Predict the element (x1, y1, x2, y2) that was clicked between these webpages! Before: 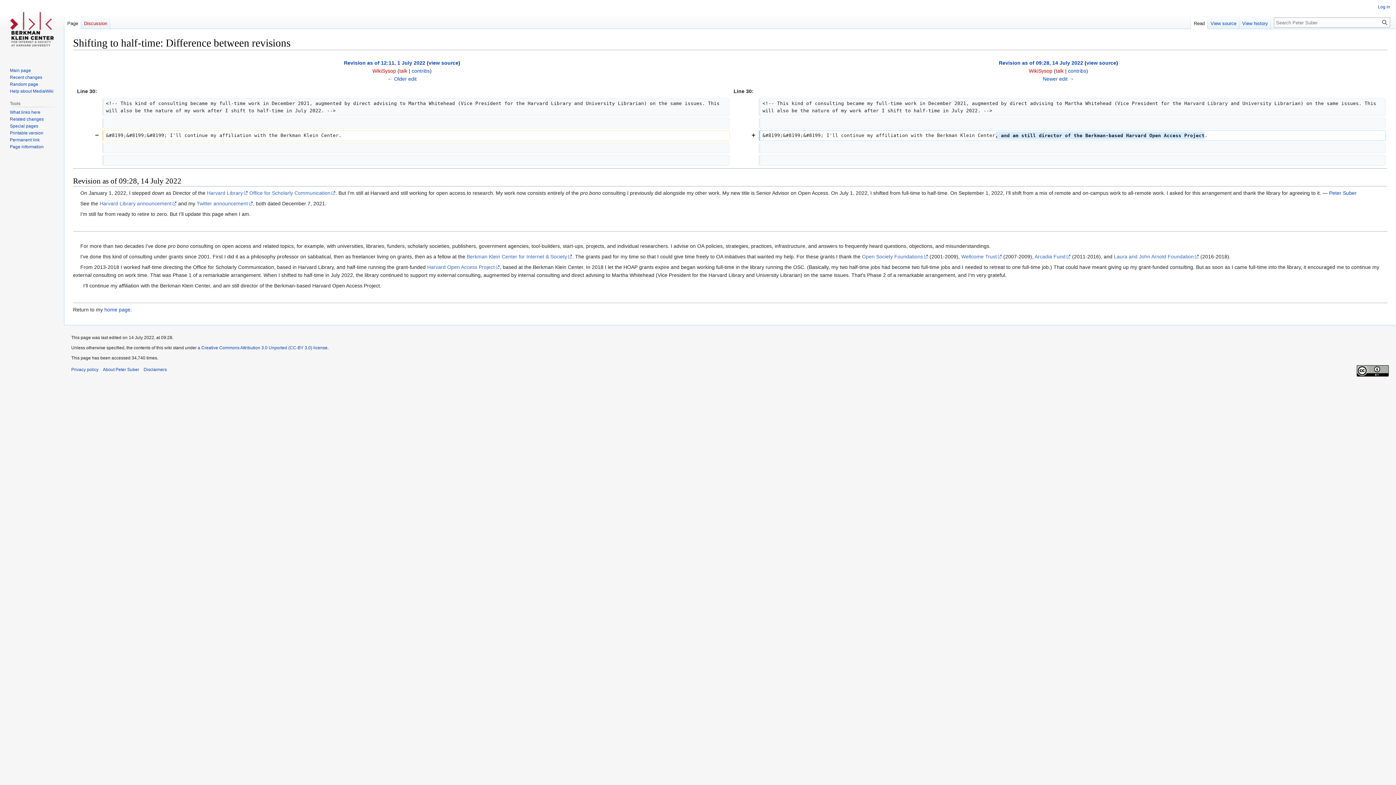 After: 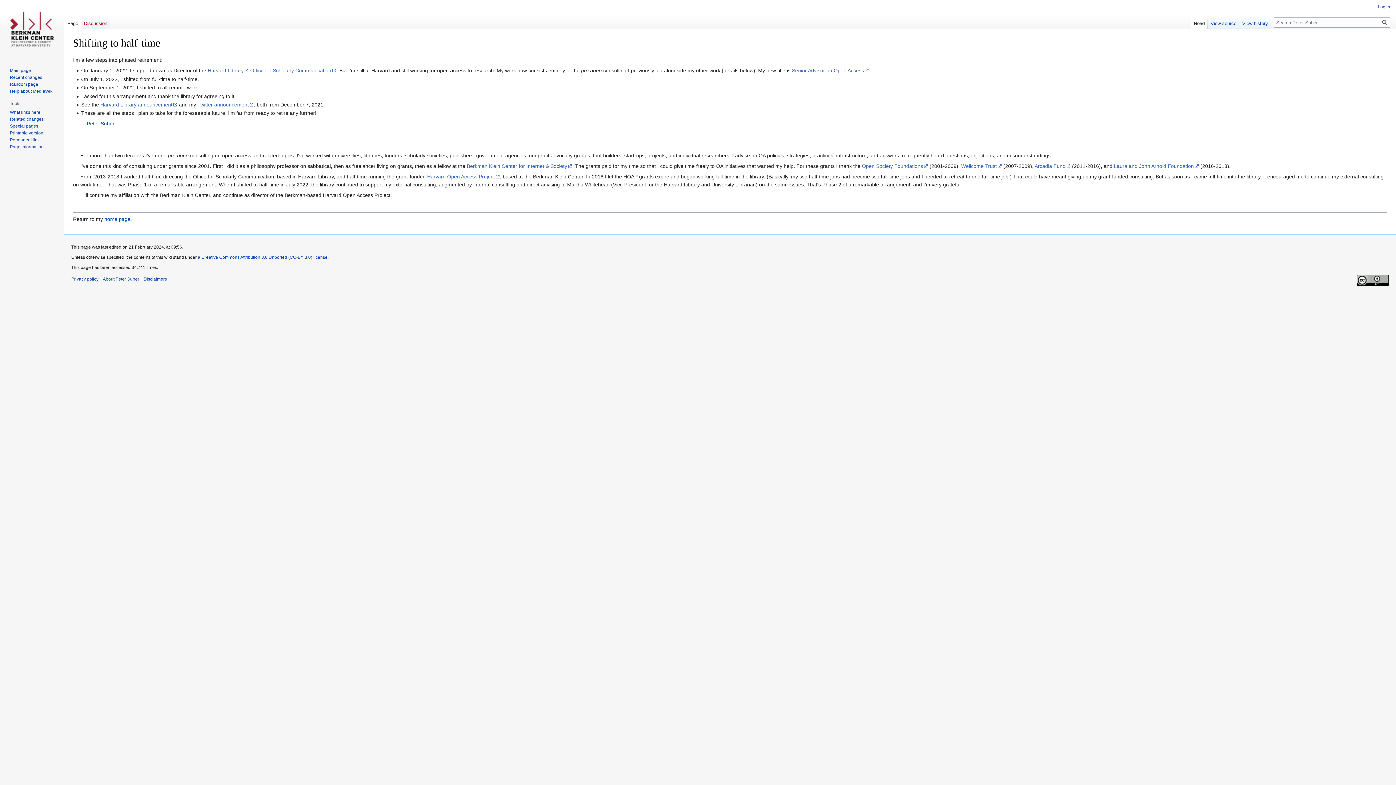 Action: bbox: (1191, 14, 1208, 29) label: Read